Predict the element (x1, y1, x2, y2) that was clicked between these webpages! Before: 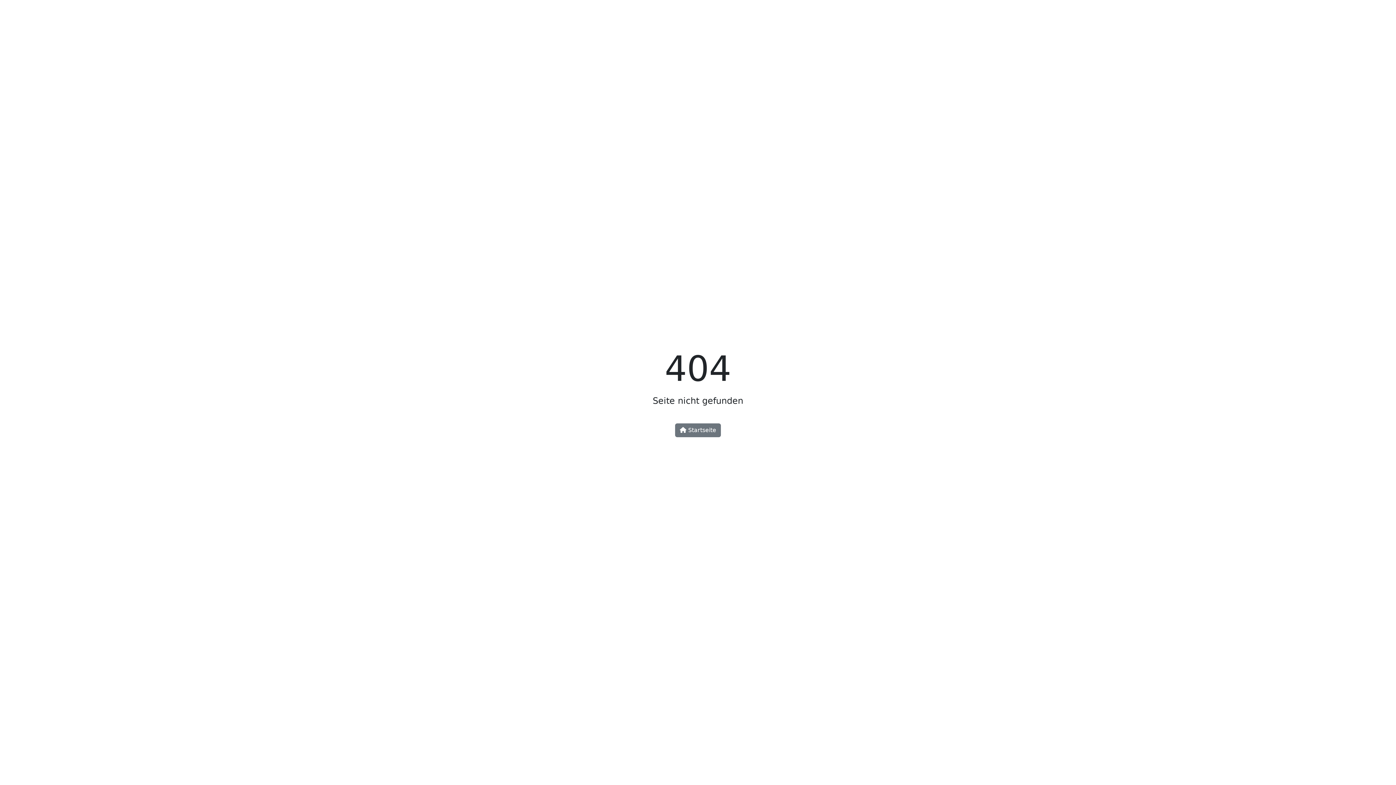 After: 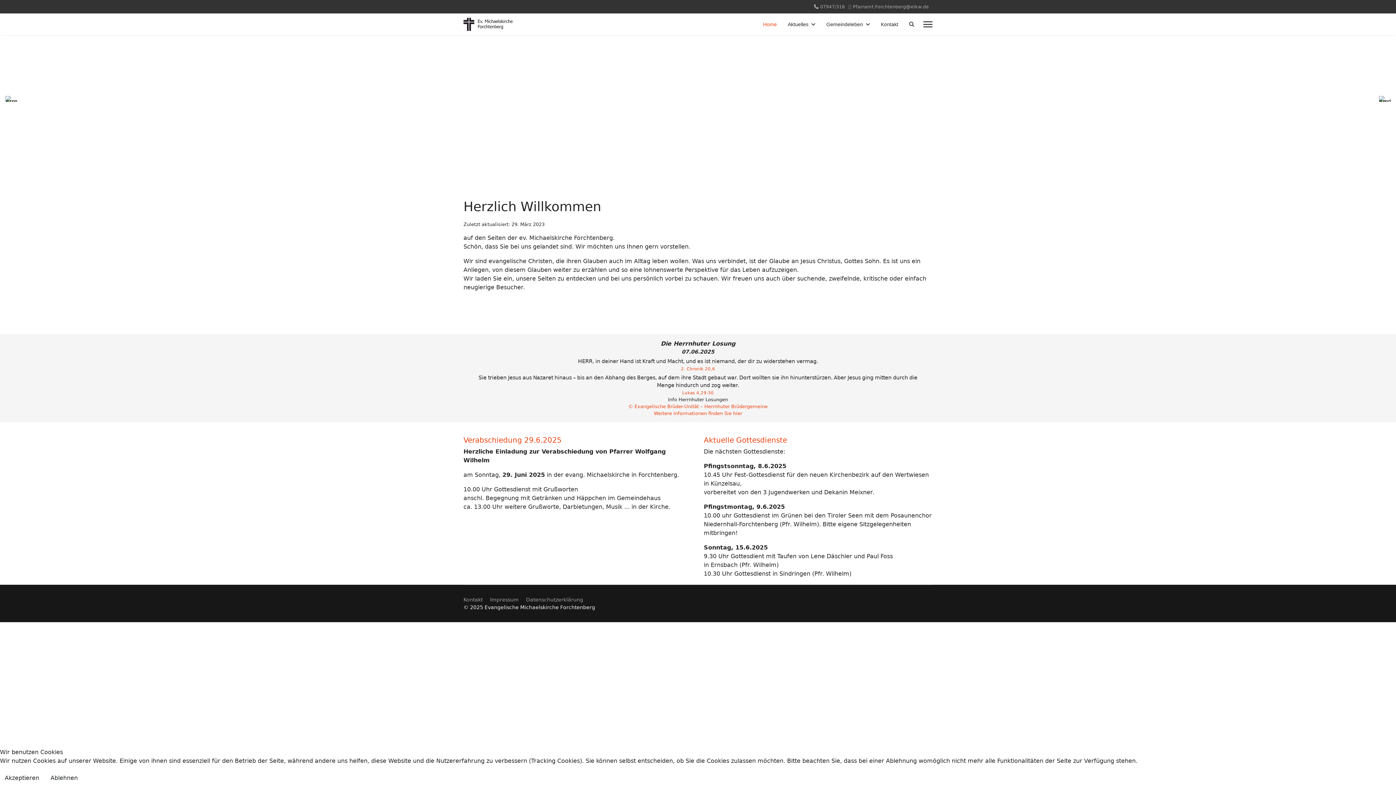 Action: label:  Startseite bbox: (675, 423, 721, 437)